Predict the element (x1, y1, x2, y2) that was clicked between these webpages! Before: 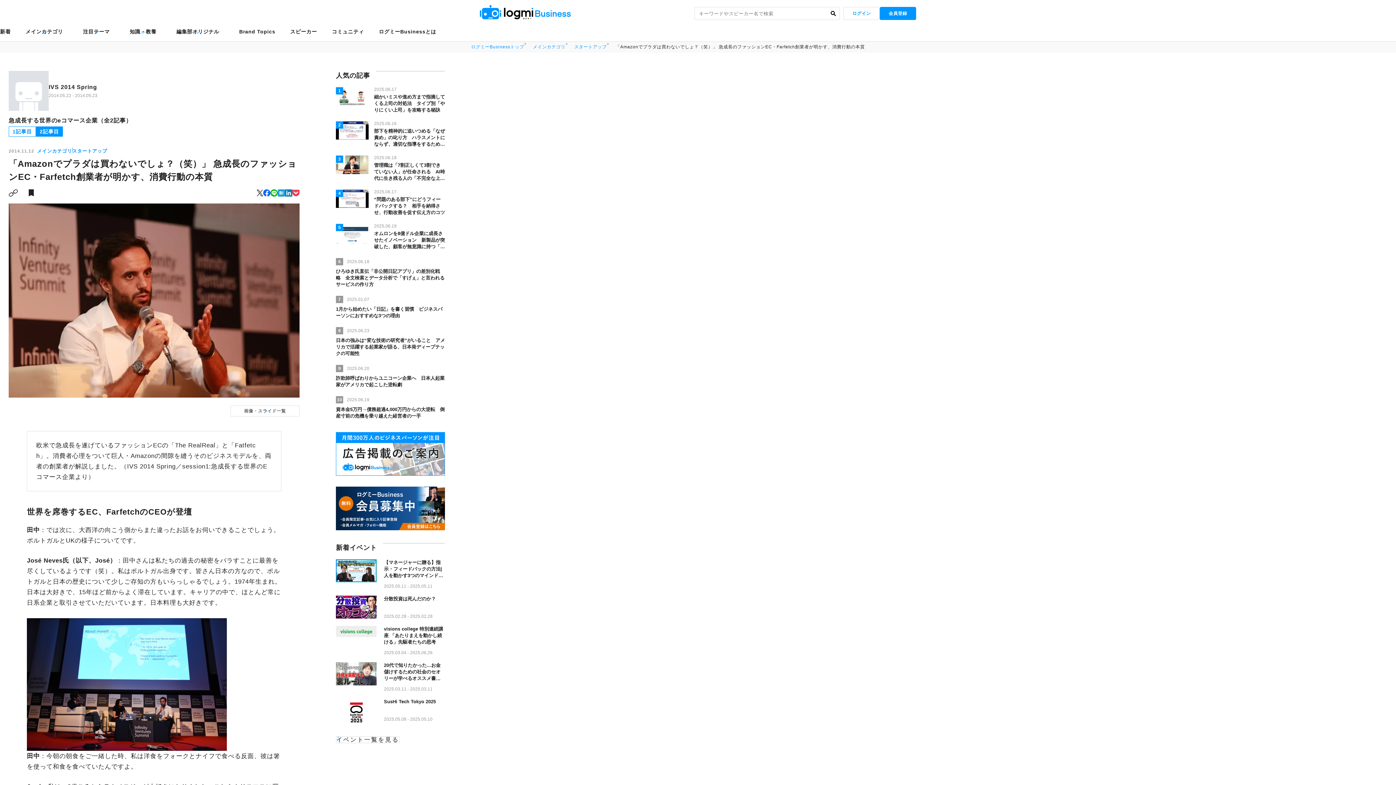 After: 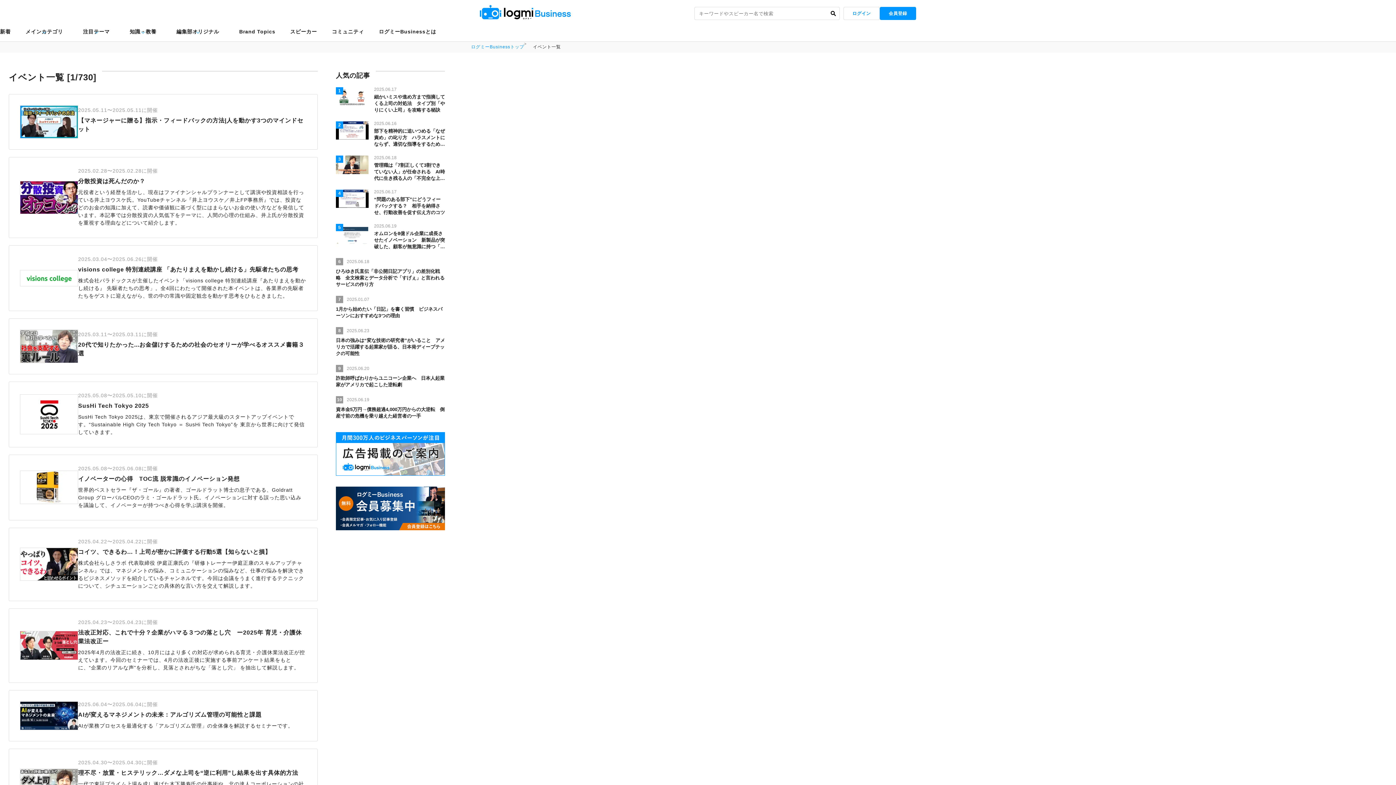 Action: bbox: (335, 736, 399, 743) label: イベント一覧を見る